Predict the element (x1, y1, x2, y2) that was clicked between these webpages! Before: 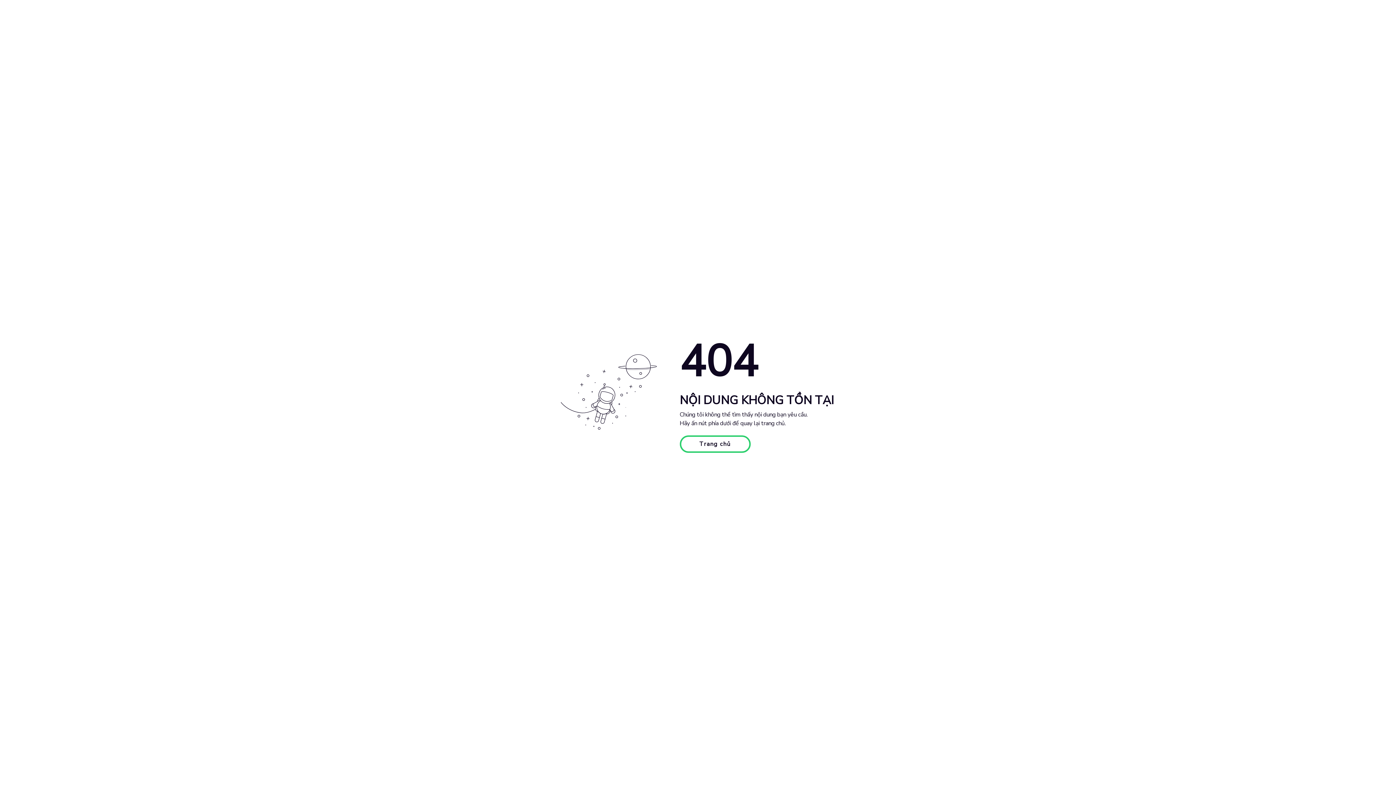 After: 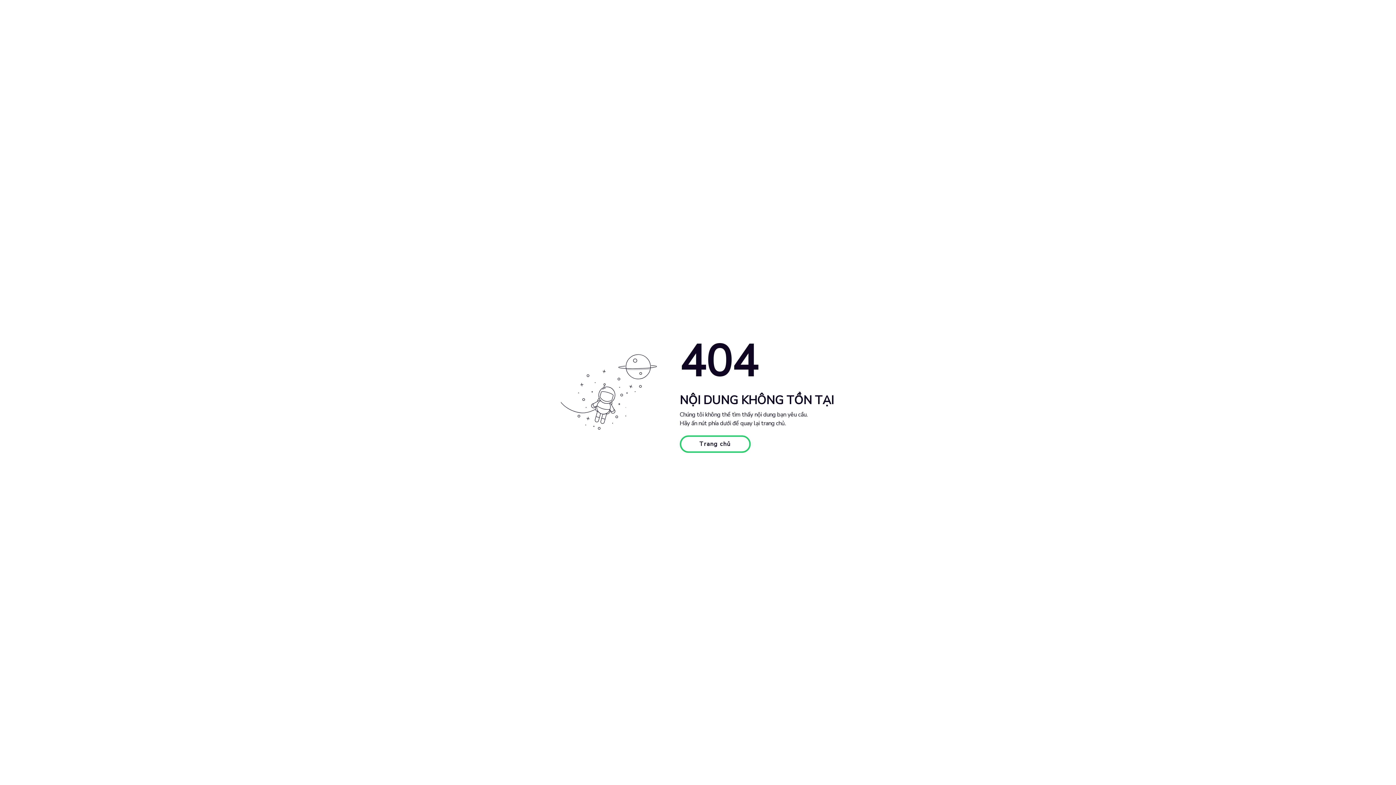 Action: label: Trang chủ bbox: (679, 435, 750, 453)